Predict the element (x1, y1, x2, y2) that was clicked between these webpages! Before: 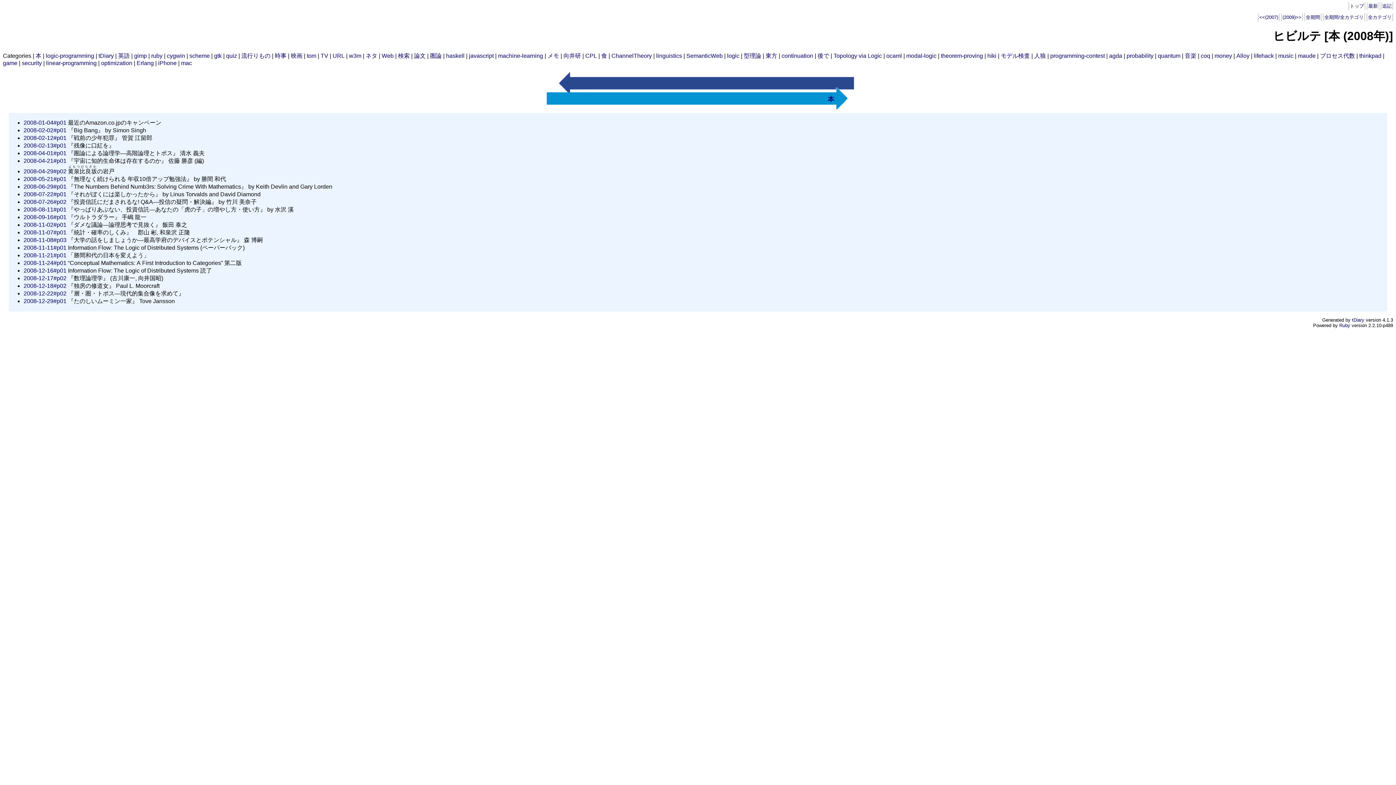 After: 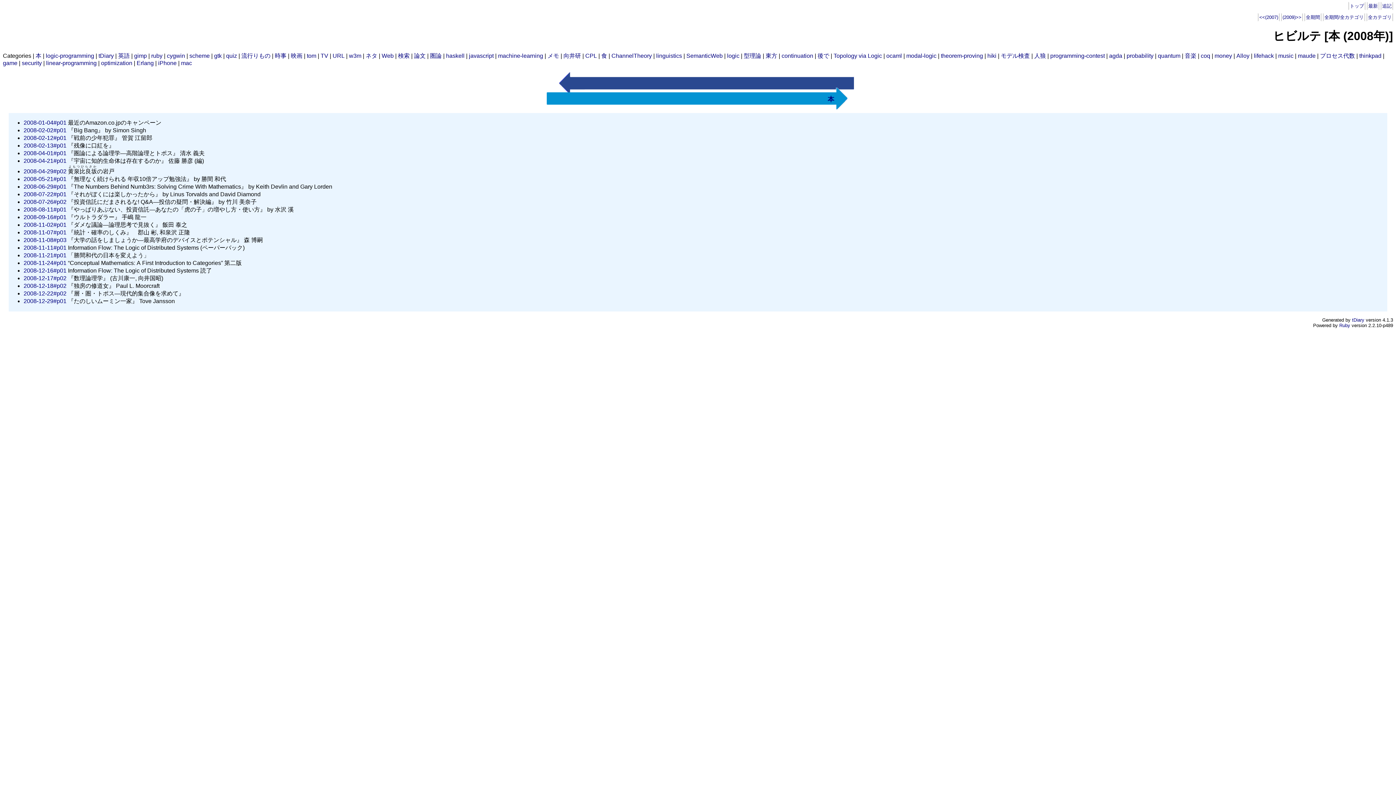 Action: bbox: (35, 52, 41, 58) label: 本